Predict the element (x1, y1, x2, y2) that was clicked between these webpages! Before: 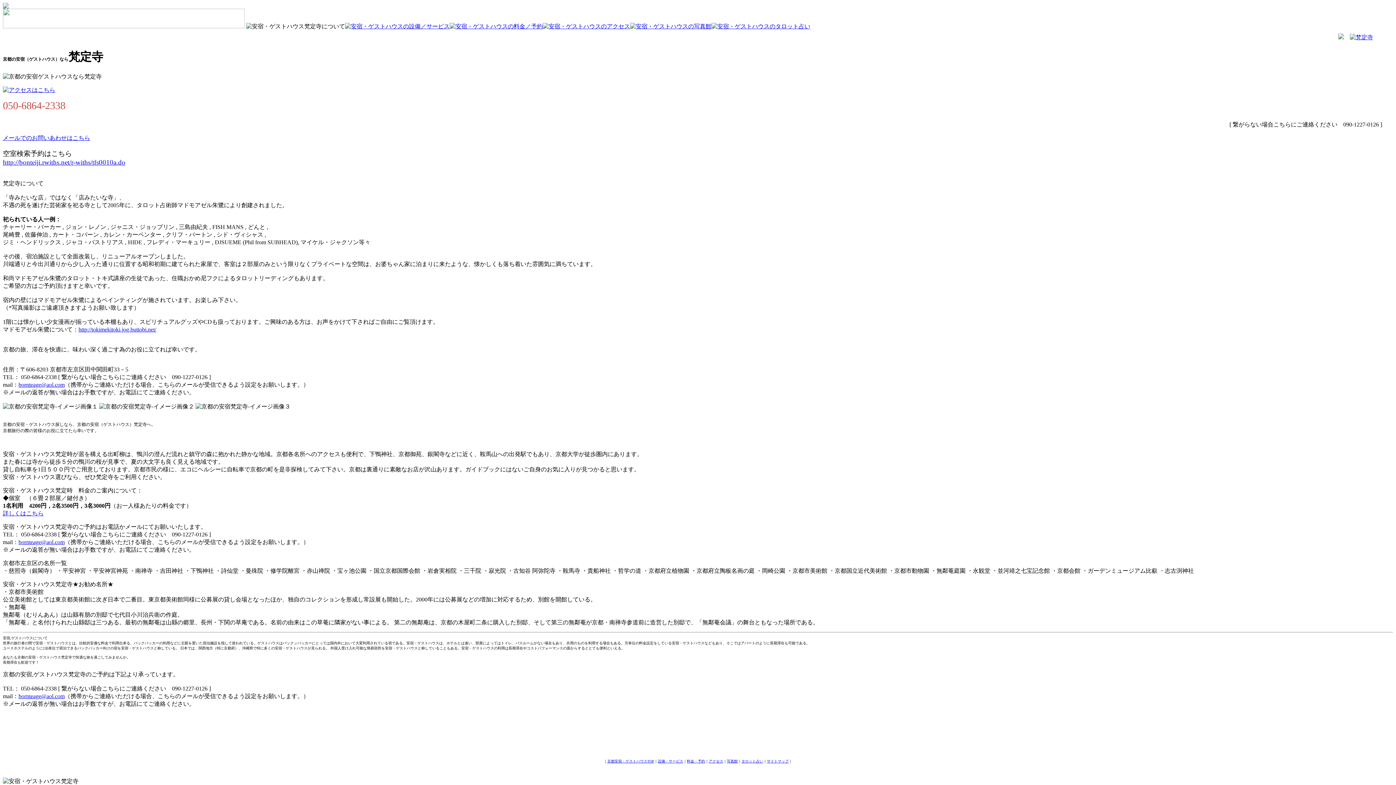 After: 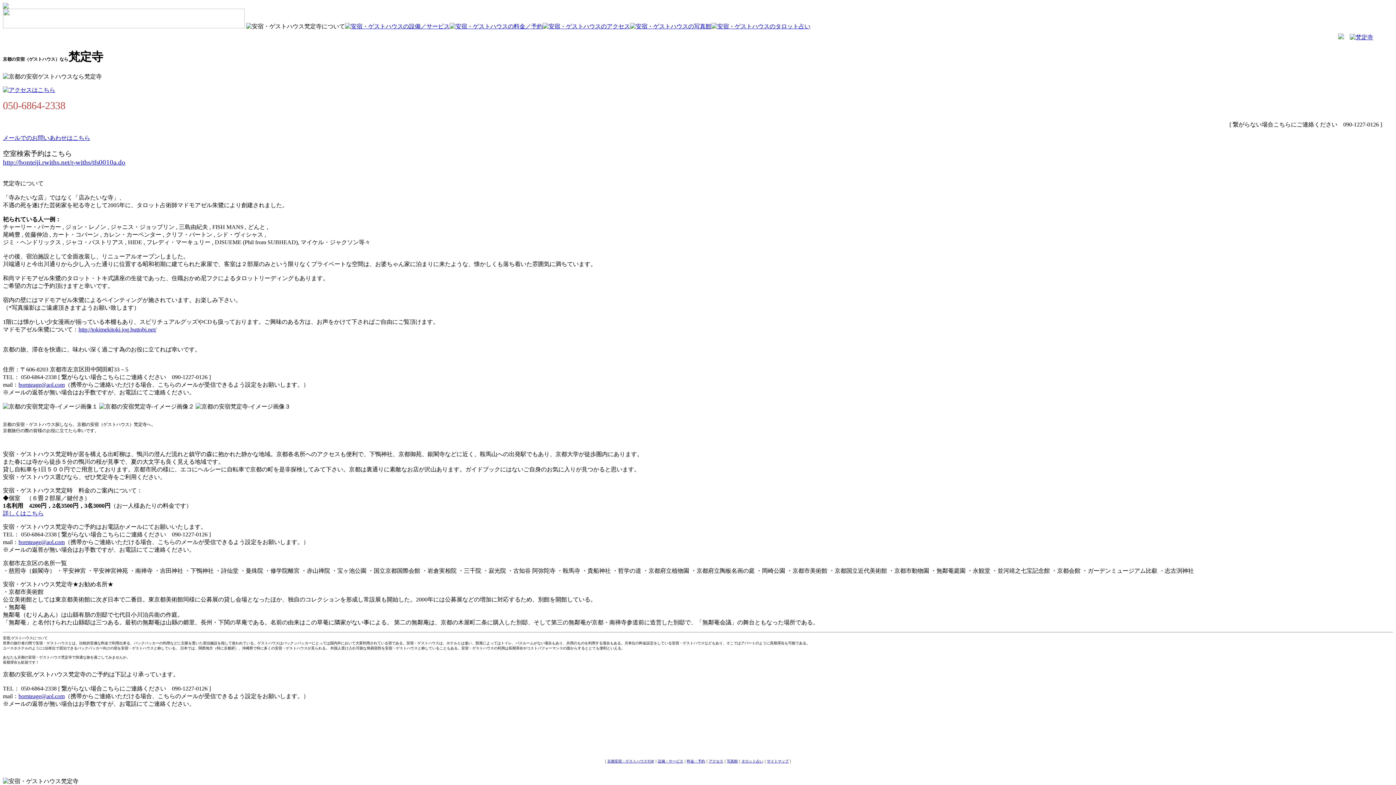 Action: label: 京都安宿・ゲストハウスTOP bbox: (607, 759, 654, 763)